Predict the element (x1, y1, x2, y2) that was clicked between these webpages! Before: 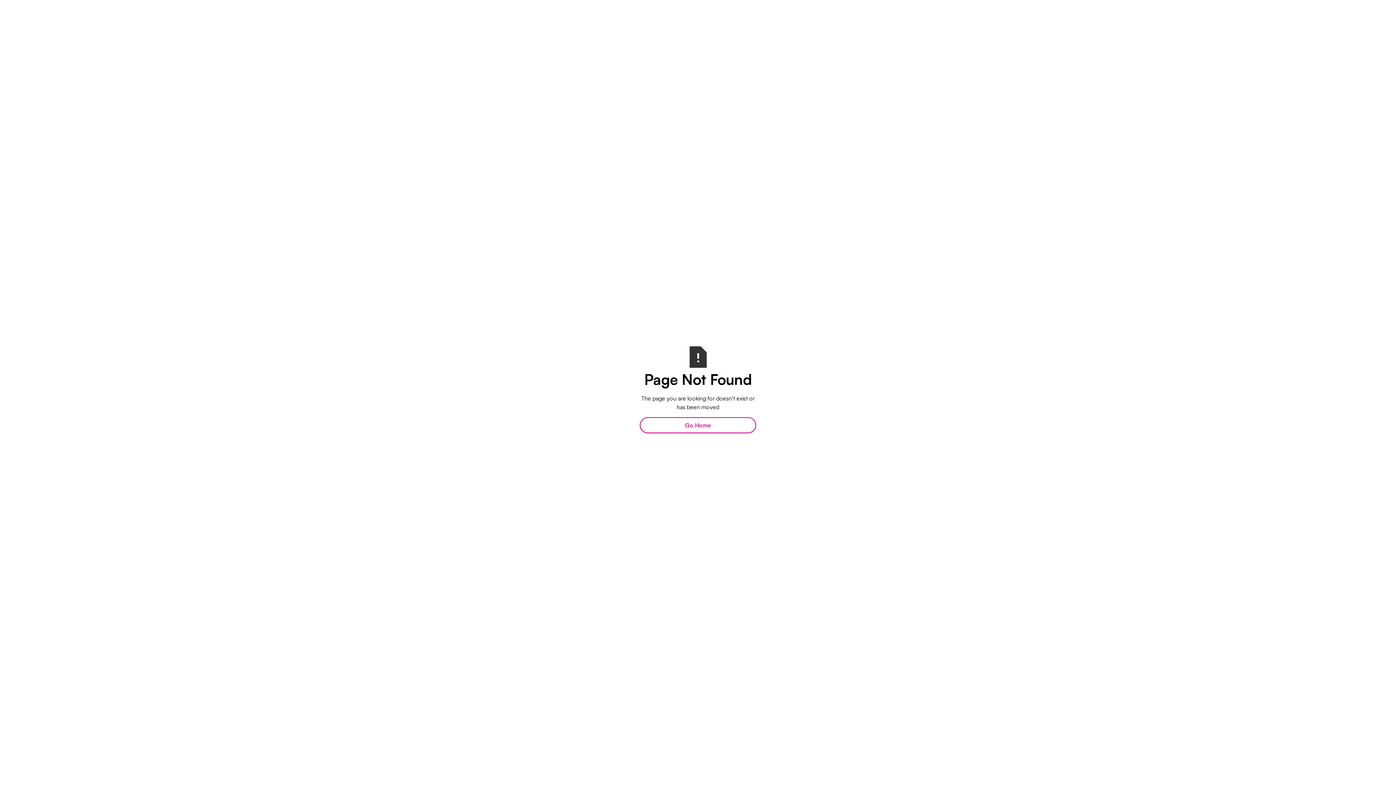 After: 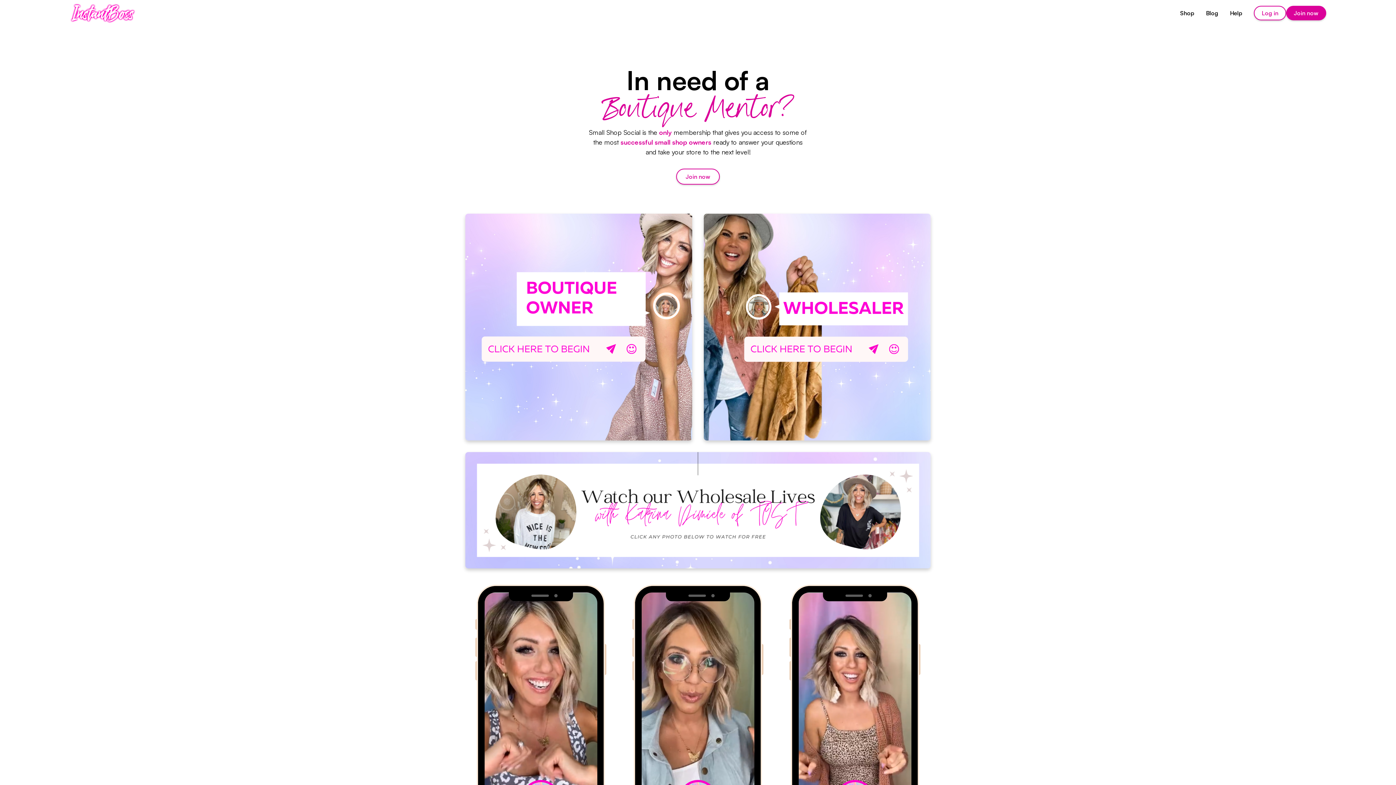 Action: bbox: (640, 417, 756, 433) label: Go Home